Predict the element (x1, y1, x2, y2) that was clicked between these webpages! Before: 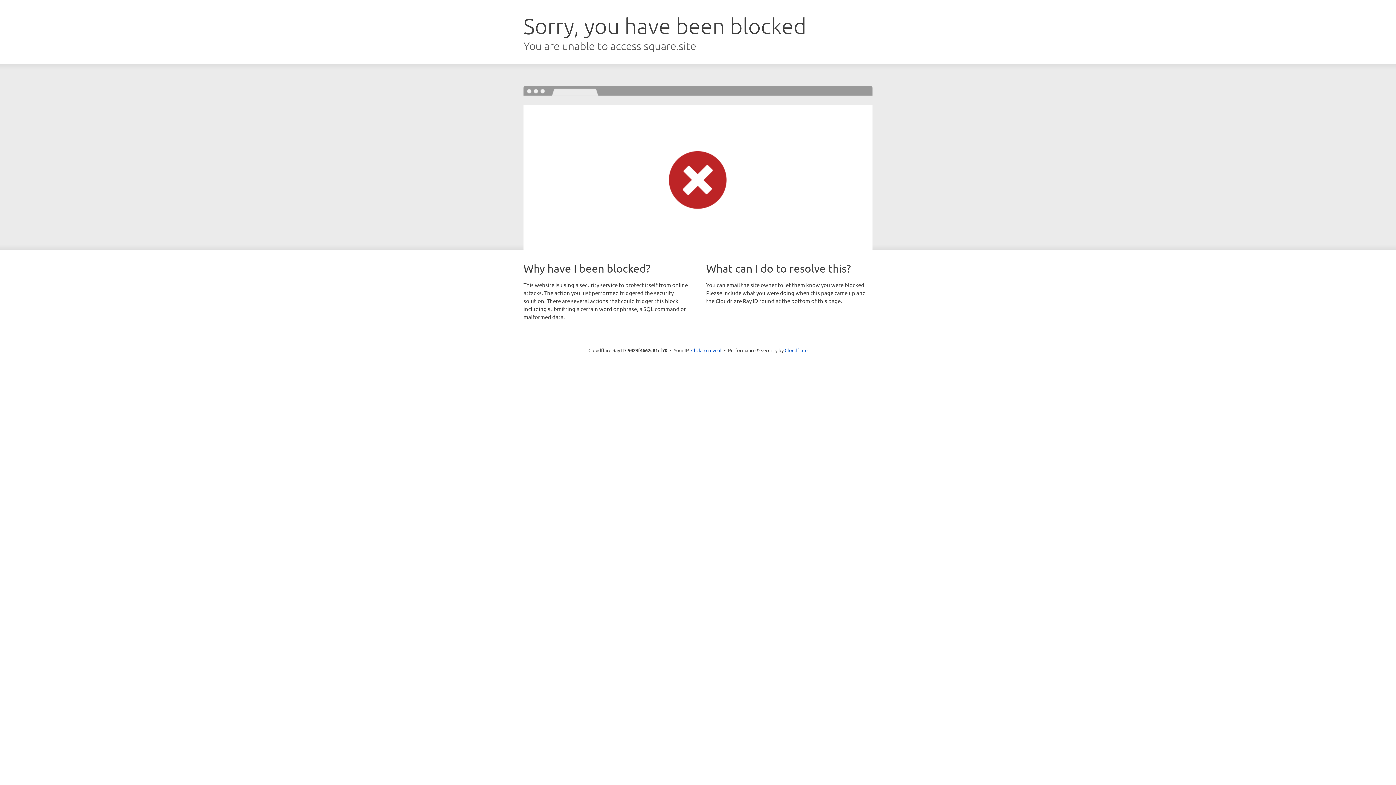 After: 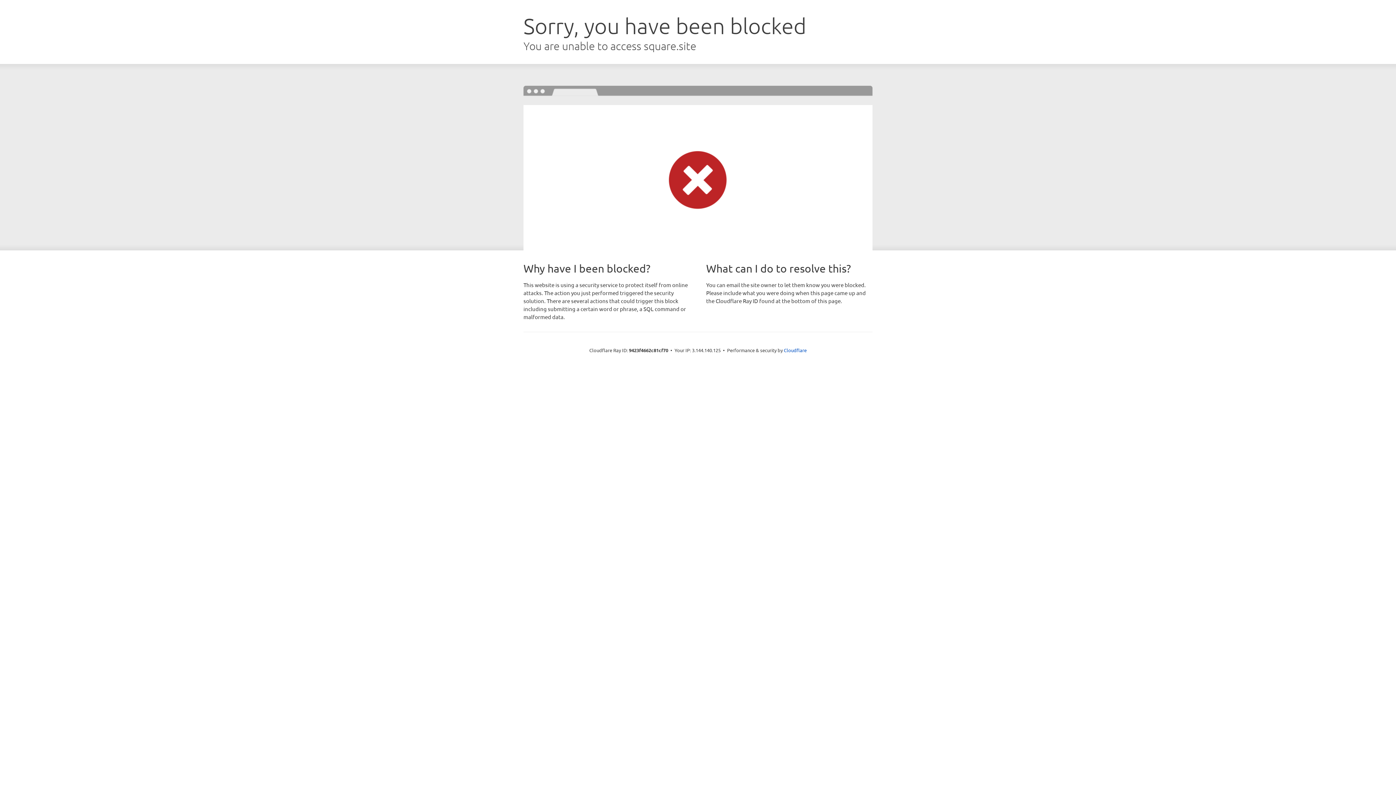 Action: label: Click to reveal bbox: (691, 346, 721, 353)